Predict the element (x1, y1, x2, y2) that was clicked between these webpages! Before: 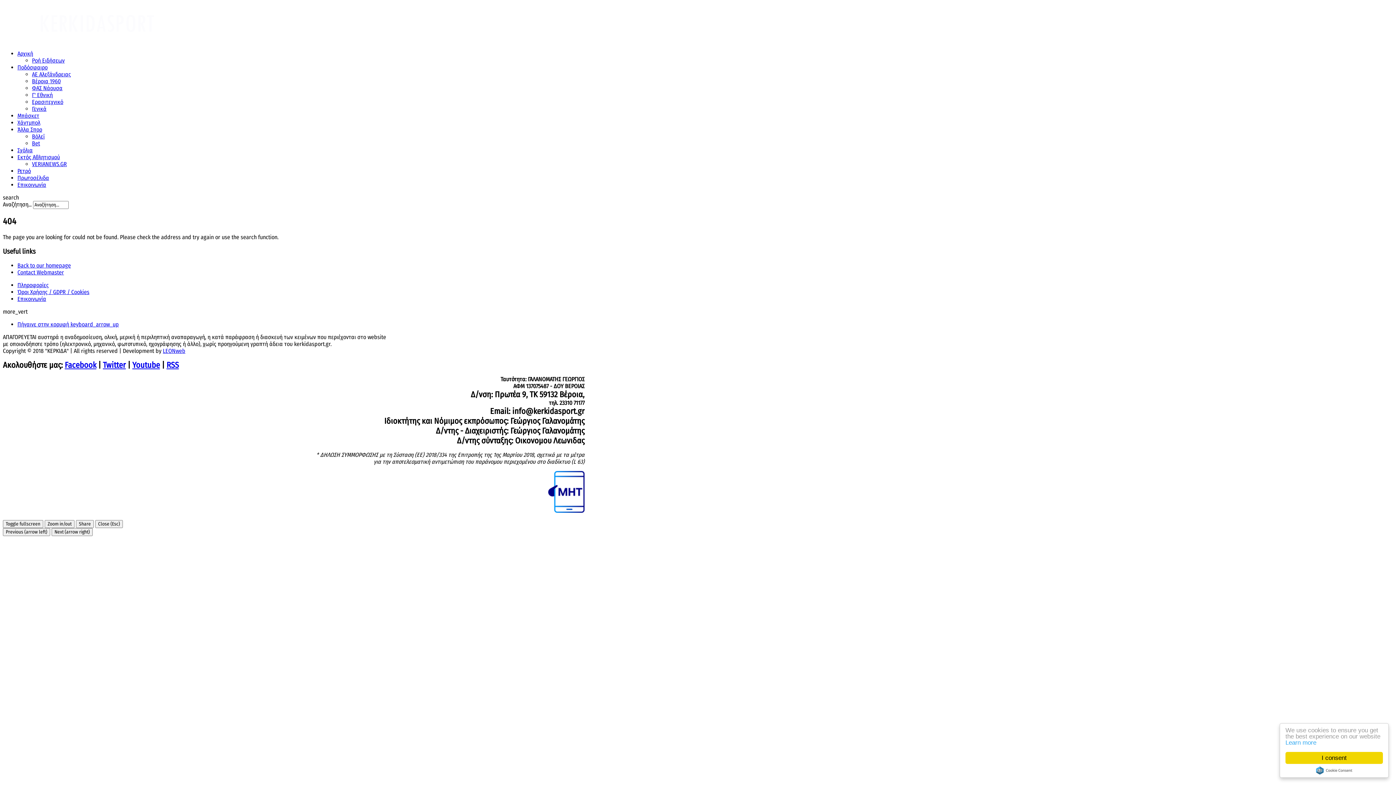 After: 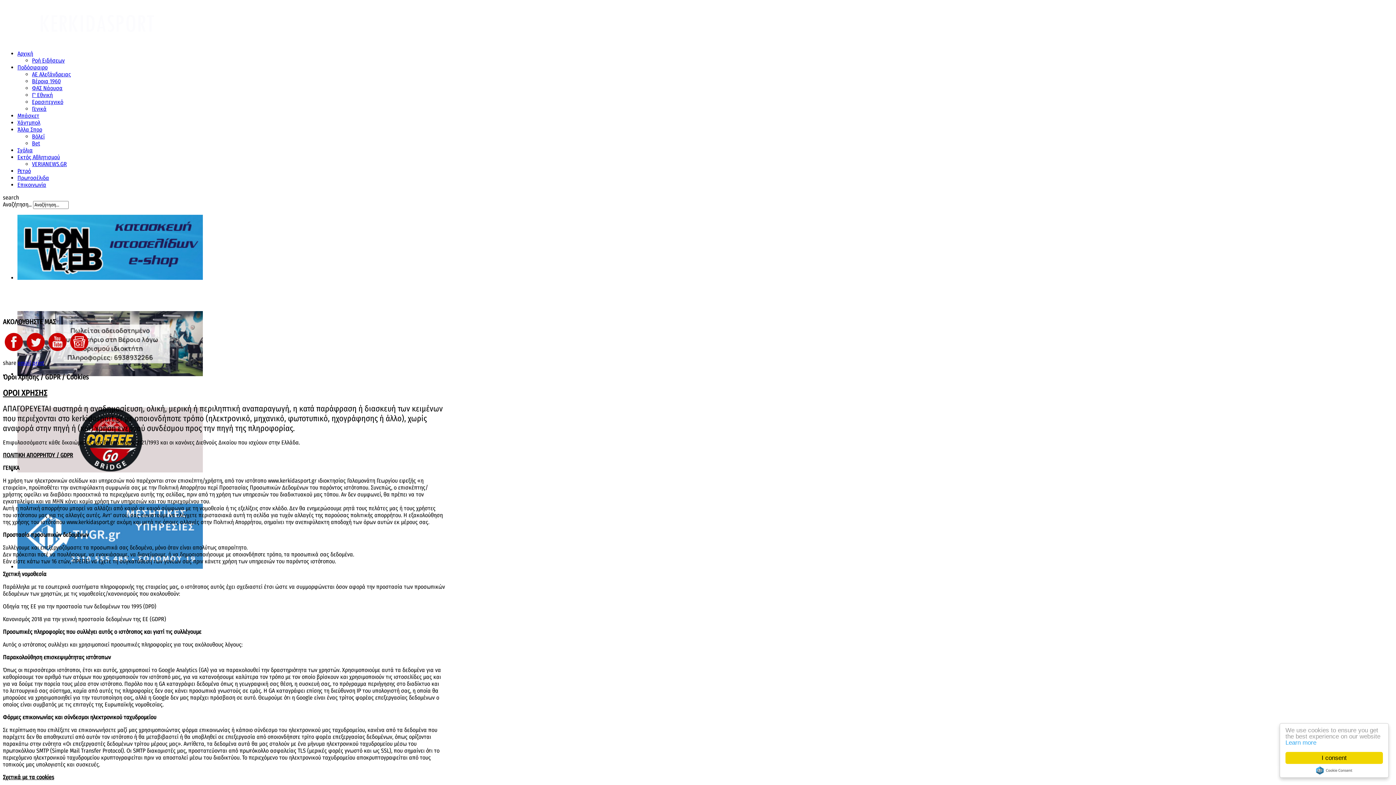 Action: bbox: (17, 288, 89, 295) label: Όροι Χρήσης / GDPR / Cookies